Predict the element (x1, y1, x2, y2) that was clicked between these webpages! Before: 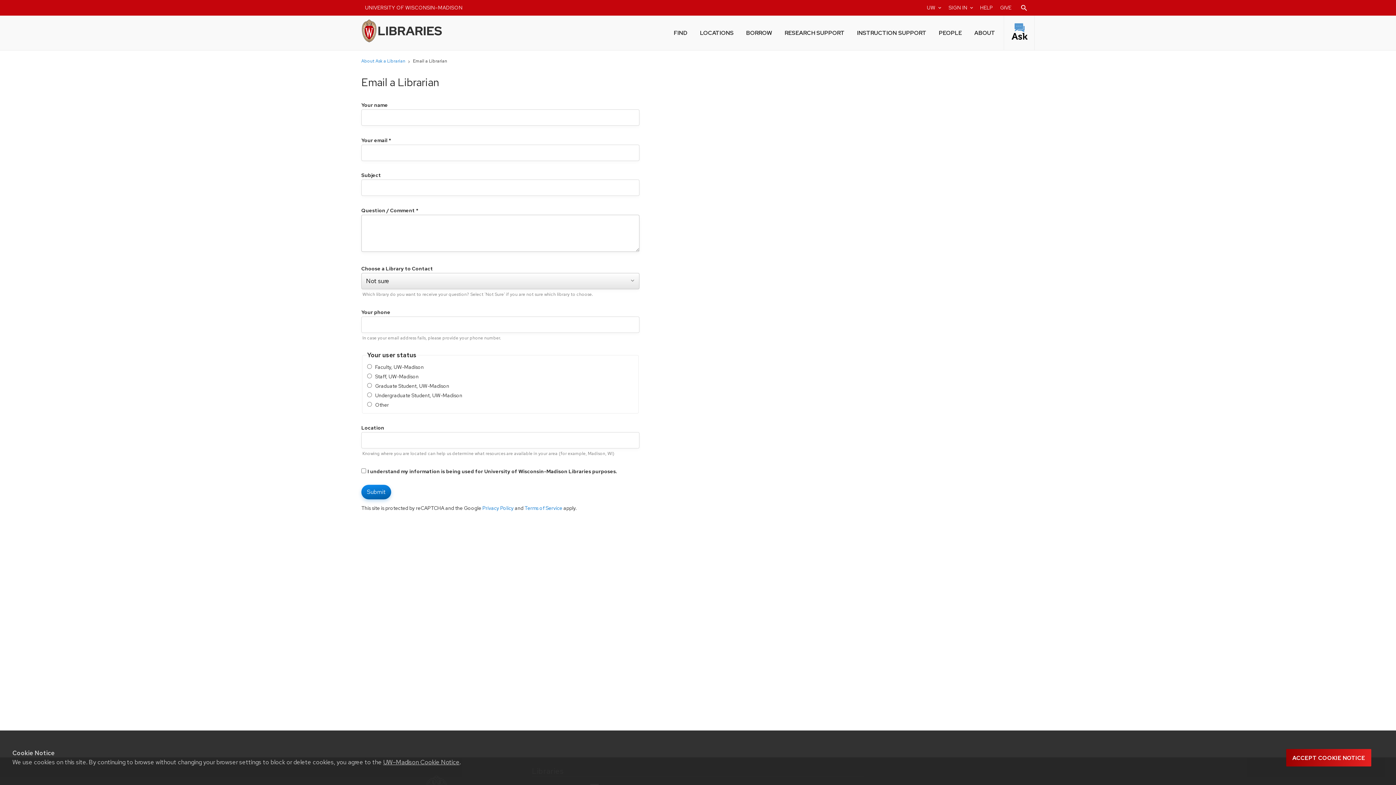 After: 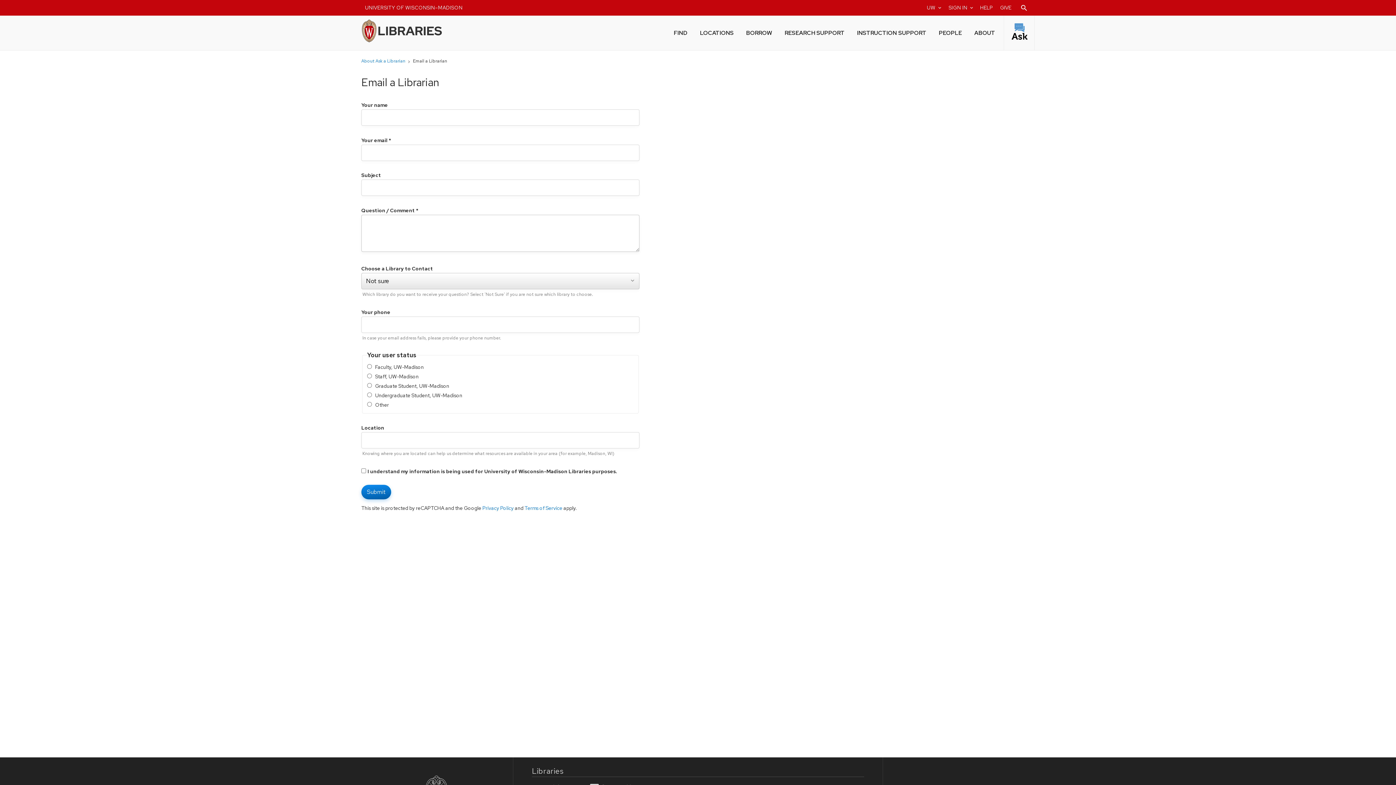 Action: bbox: (1286, 749, 1371, 767) label: Accept cookie notice